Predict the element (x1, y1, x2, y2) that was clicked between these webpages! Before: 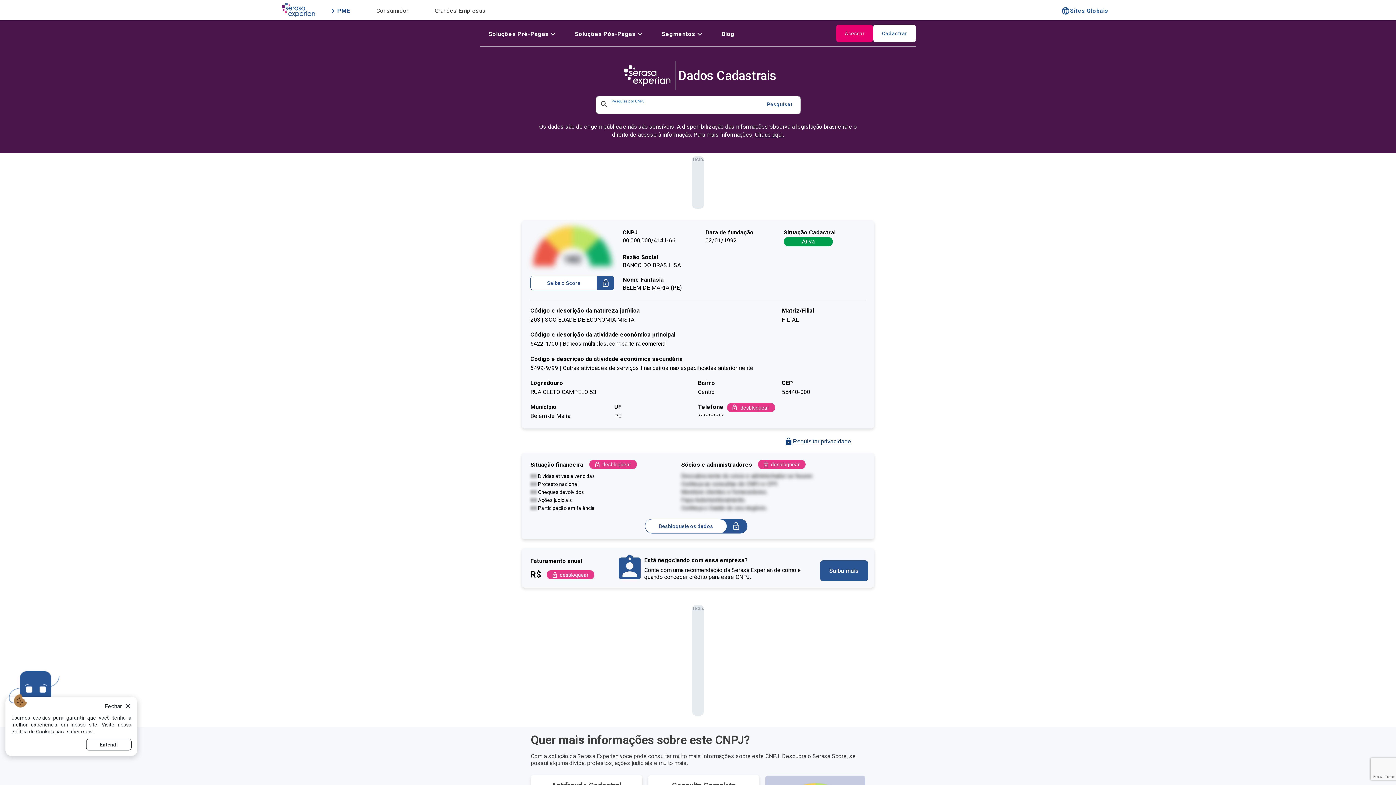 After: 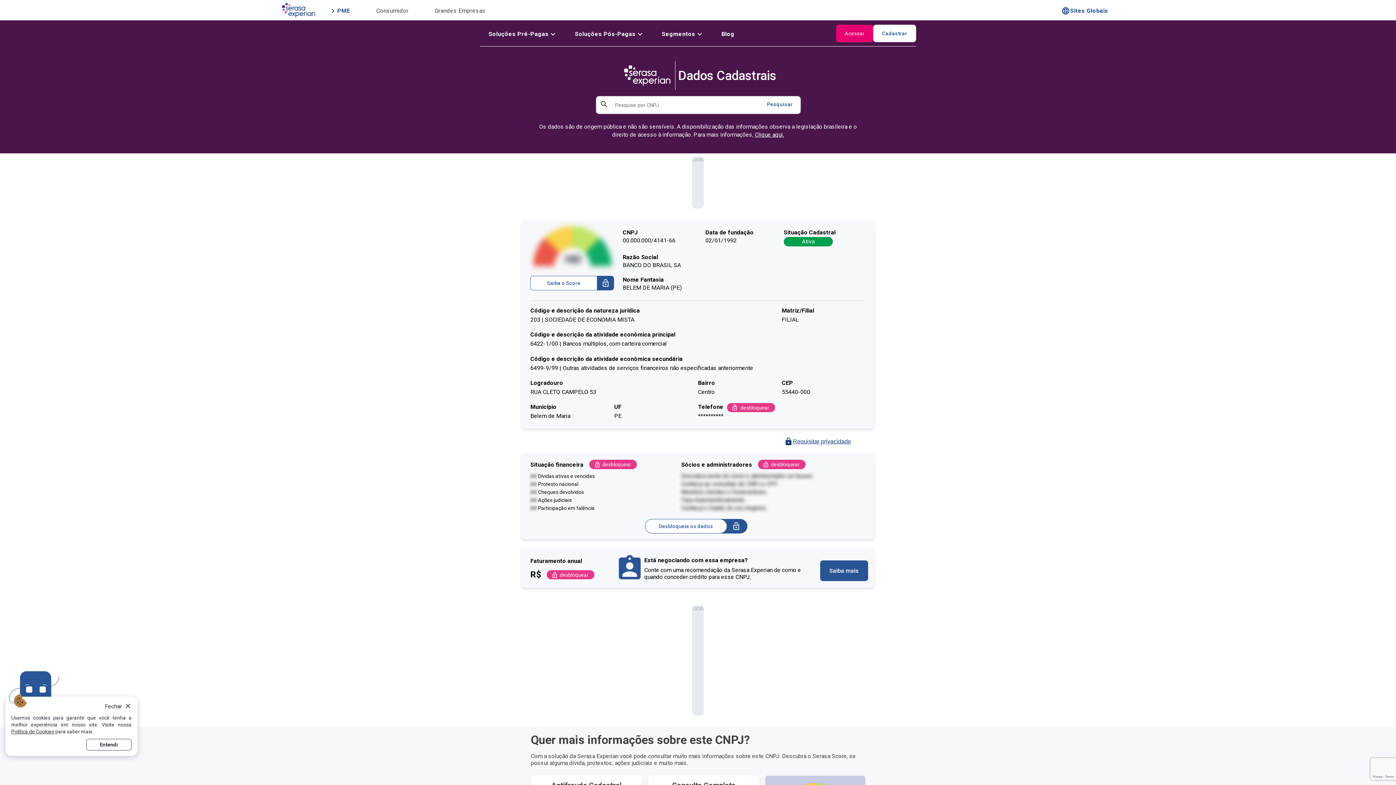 Action: label: Política de Cookies bbox: (11, 729, 54, 734)